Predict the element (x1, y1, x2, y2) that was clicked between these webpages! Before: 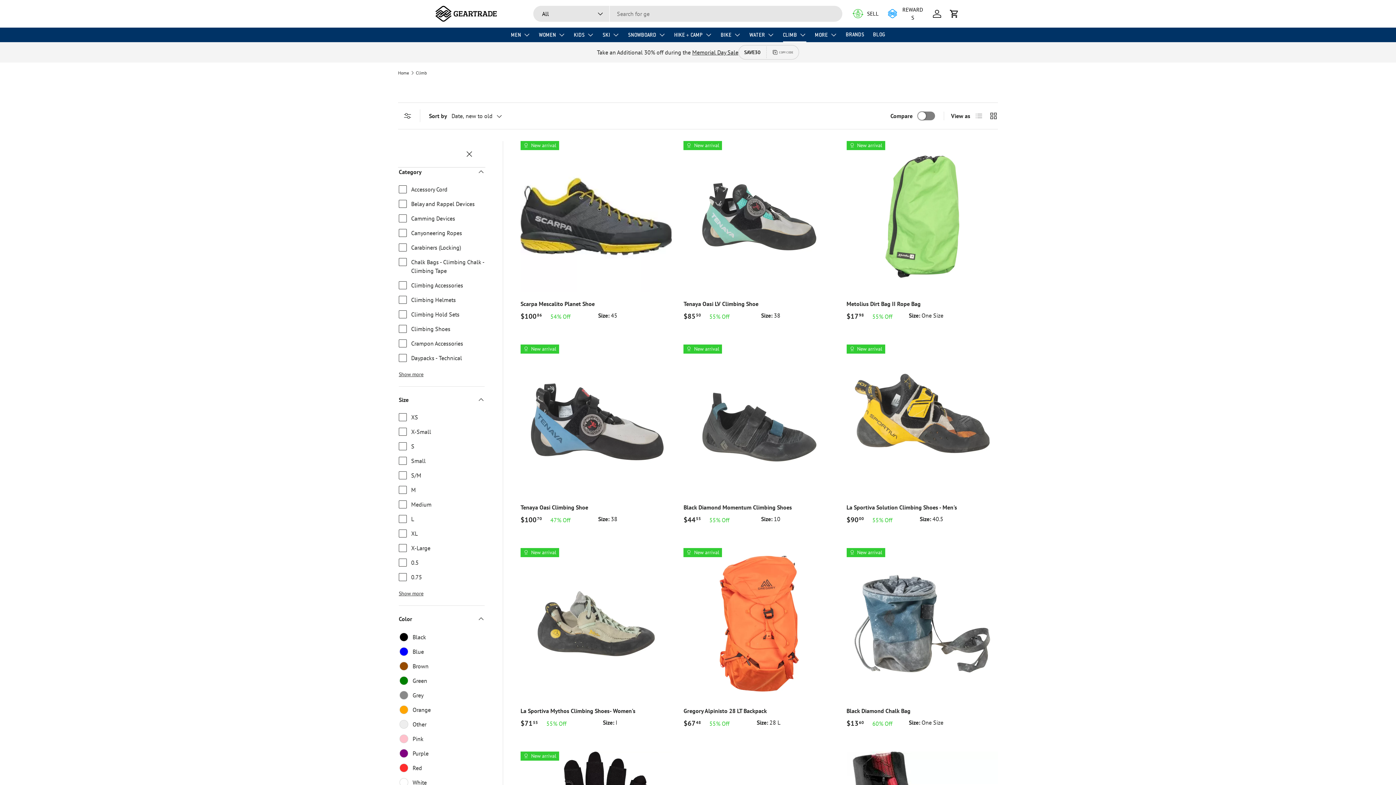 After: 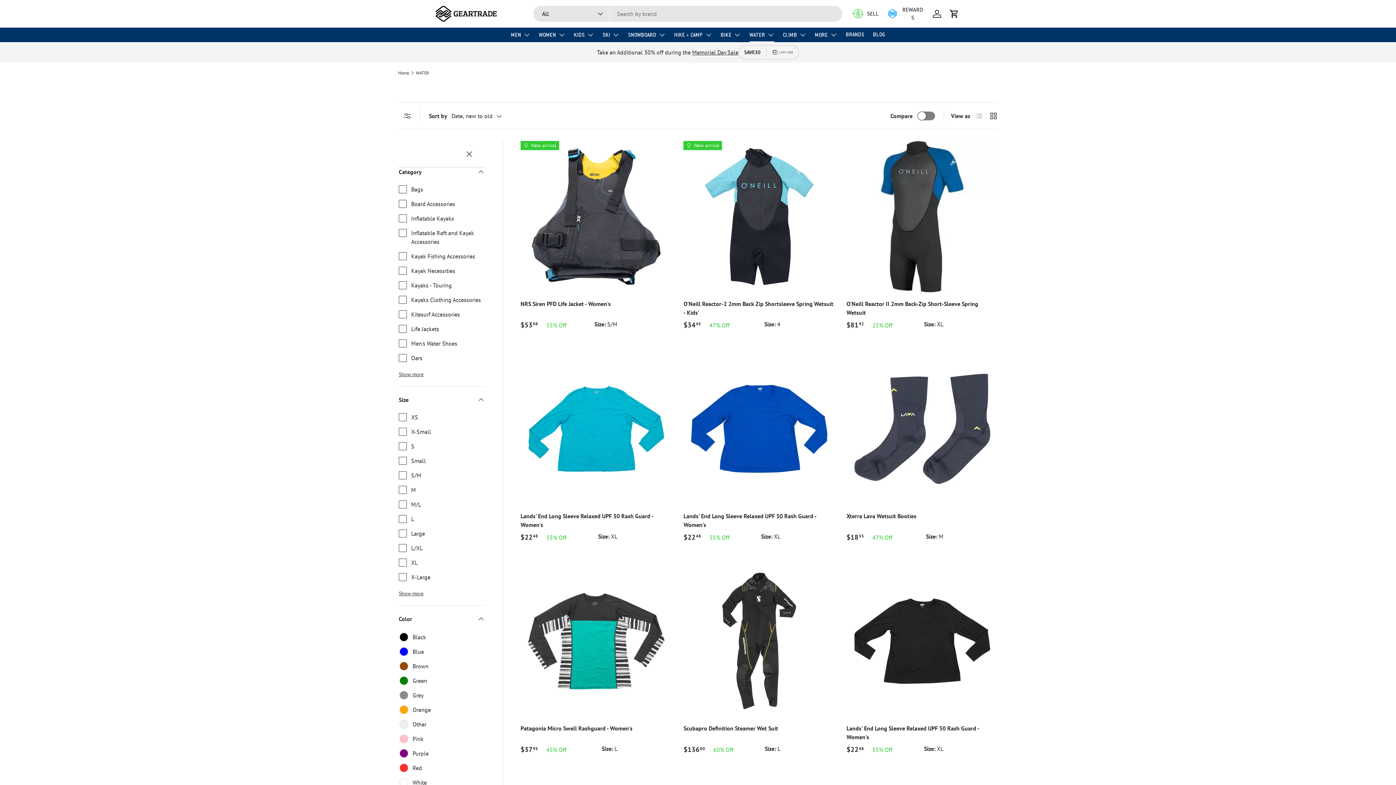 Action: label: WATER bbox: (749, 27, 774, 42)